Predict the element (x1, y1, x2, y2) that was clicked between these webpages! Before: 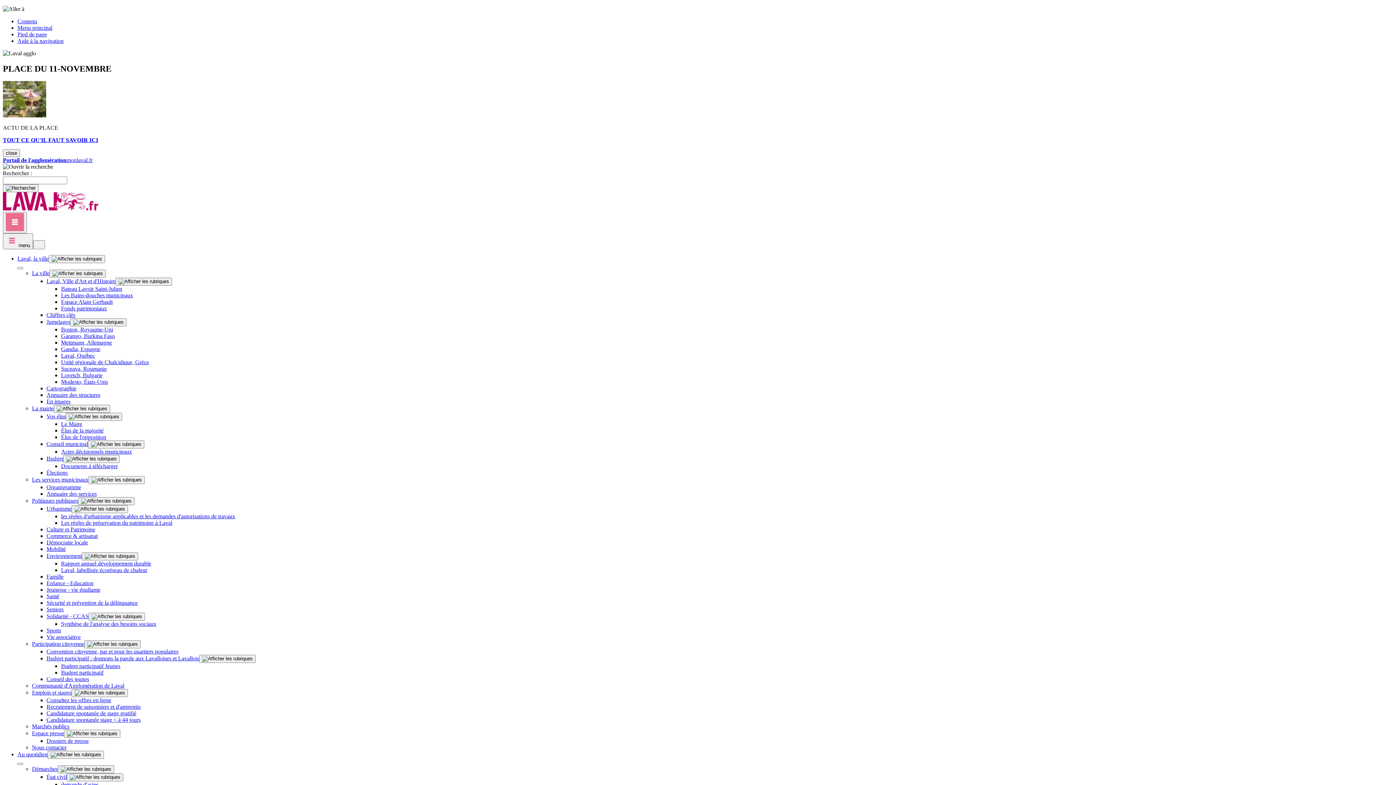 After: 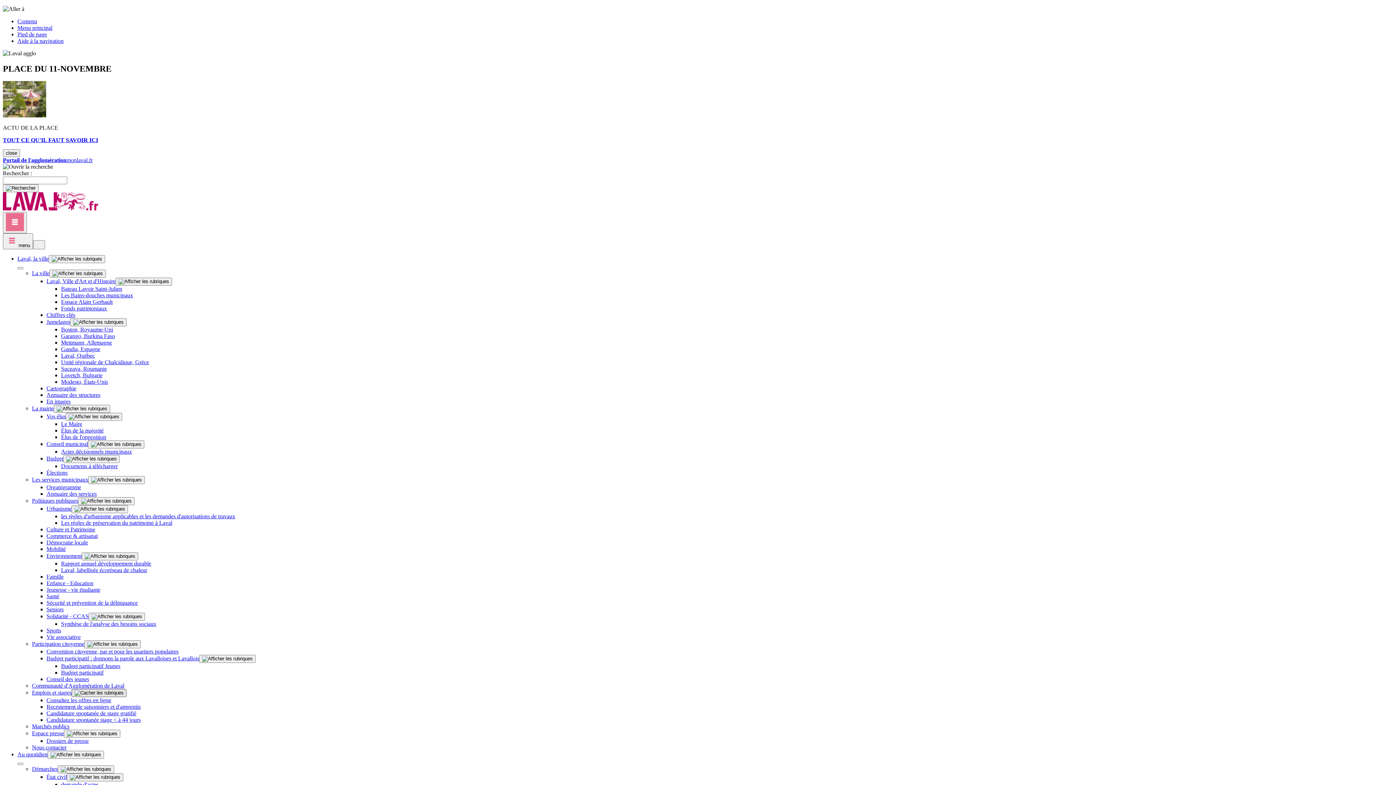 Action: bbox: (71, 689, 128, 697)